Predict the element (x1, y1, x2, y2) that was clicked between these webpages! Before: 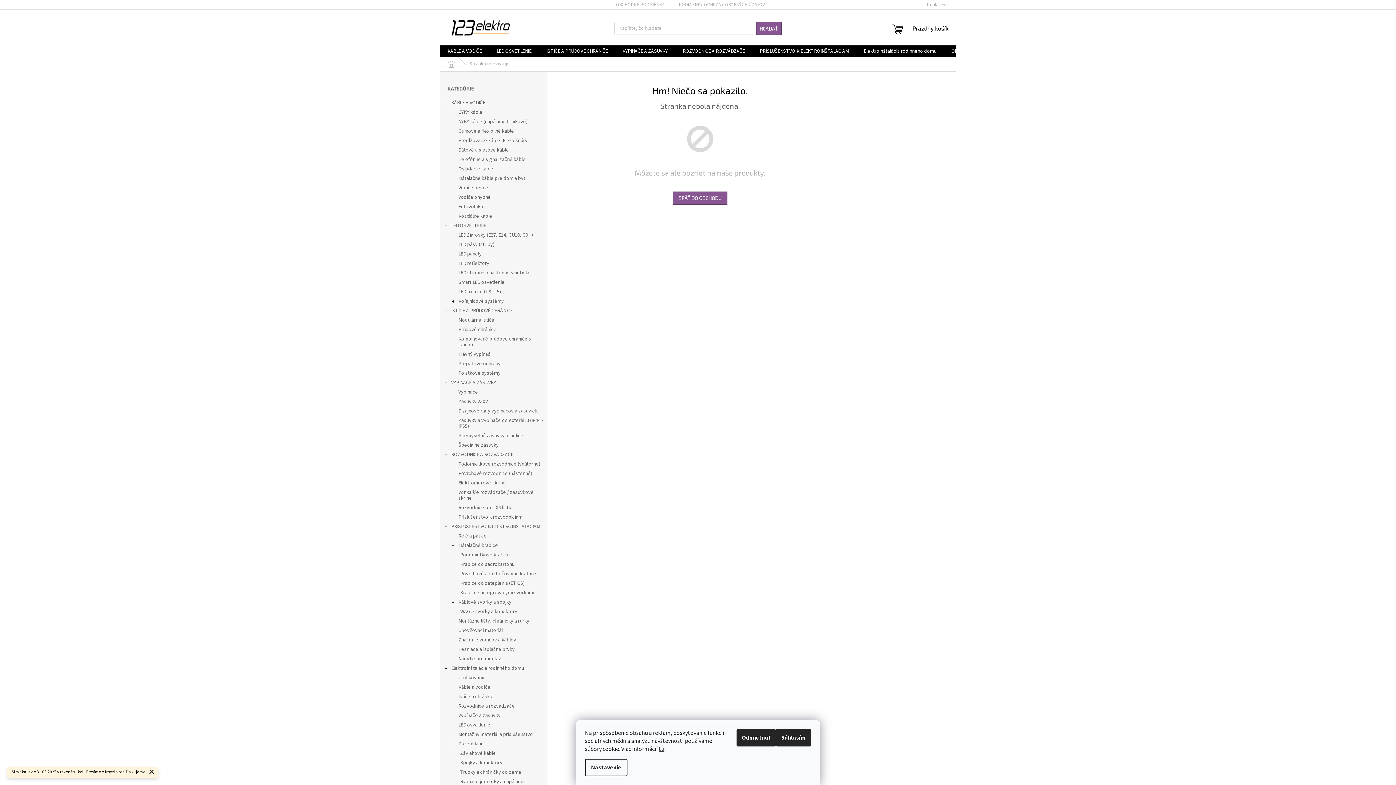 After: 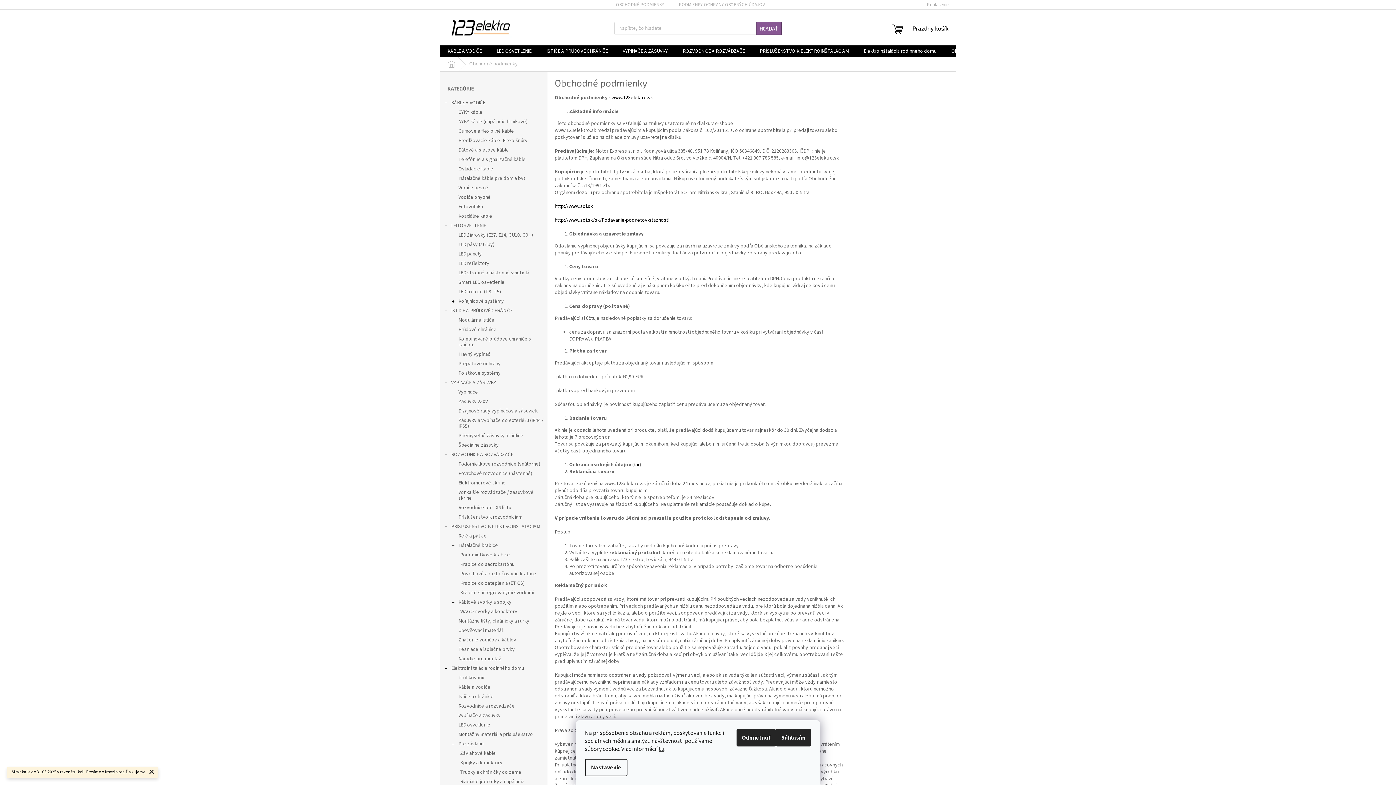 Action: label: OBCHODNÉ PODMIENKY bbox: (608, 0, 671, 9)